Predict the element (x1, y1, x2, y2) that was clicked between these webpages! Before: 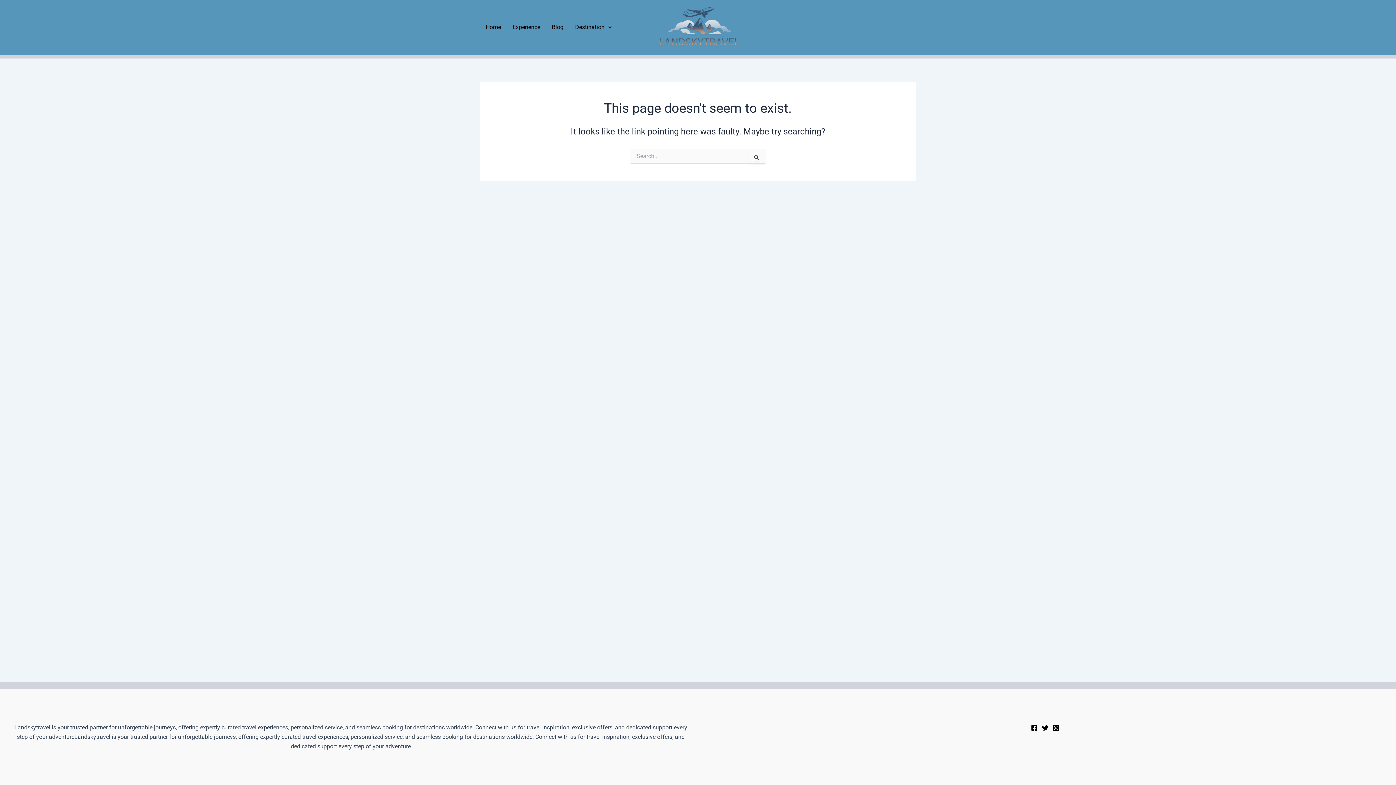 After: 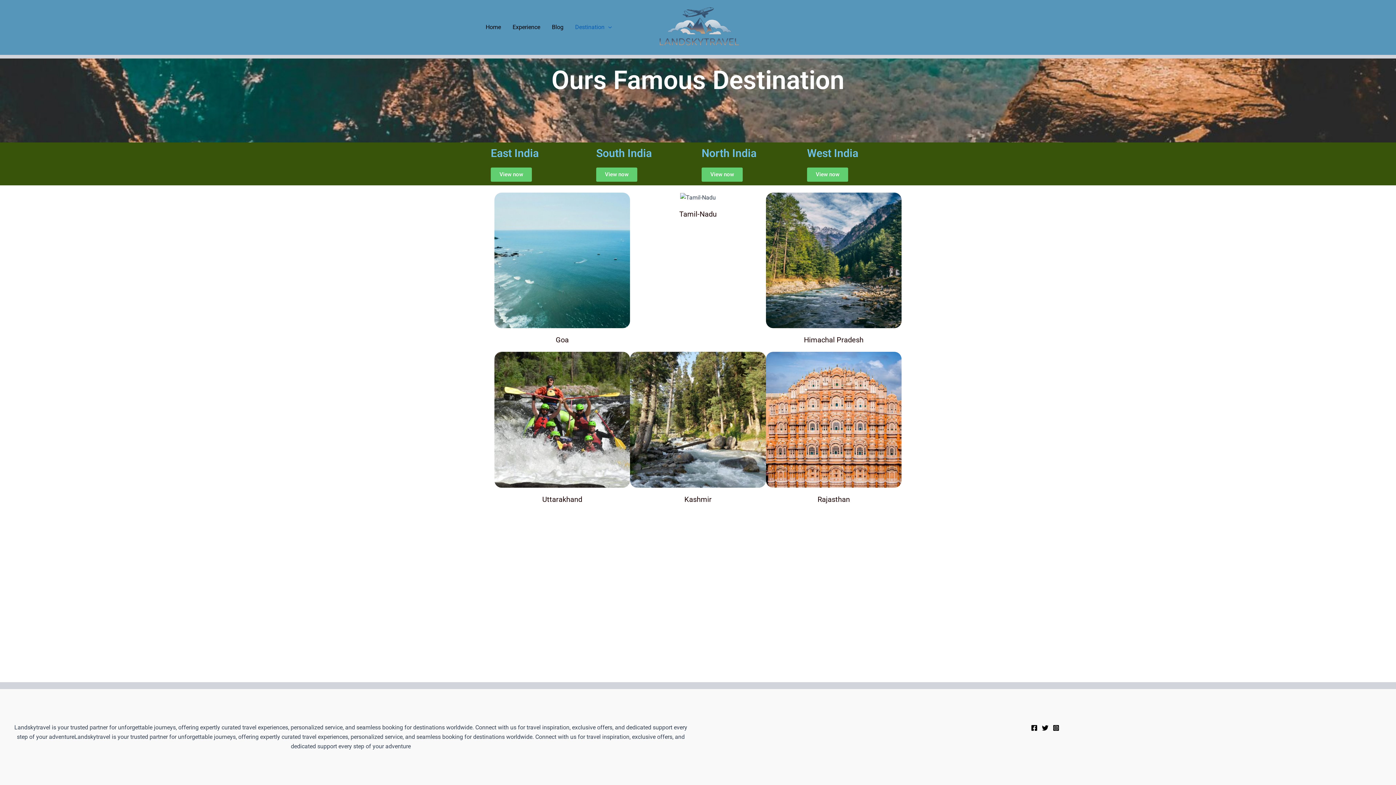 Action: label: Destination bbox: (569, 12, 617, 41)